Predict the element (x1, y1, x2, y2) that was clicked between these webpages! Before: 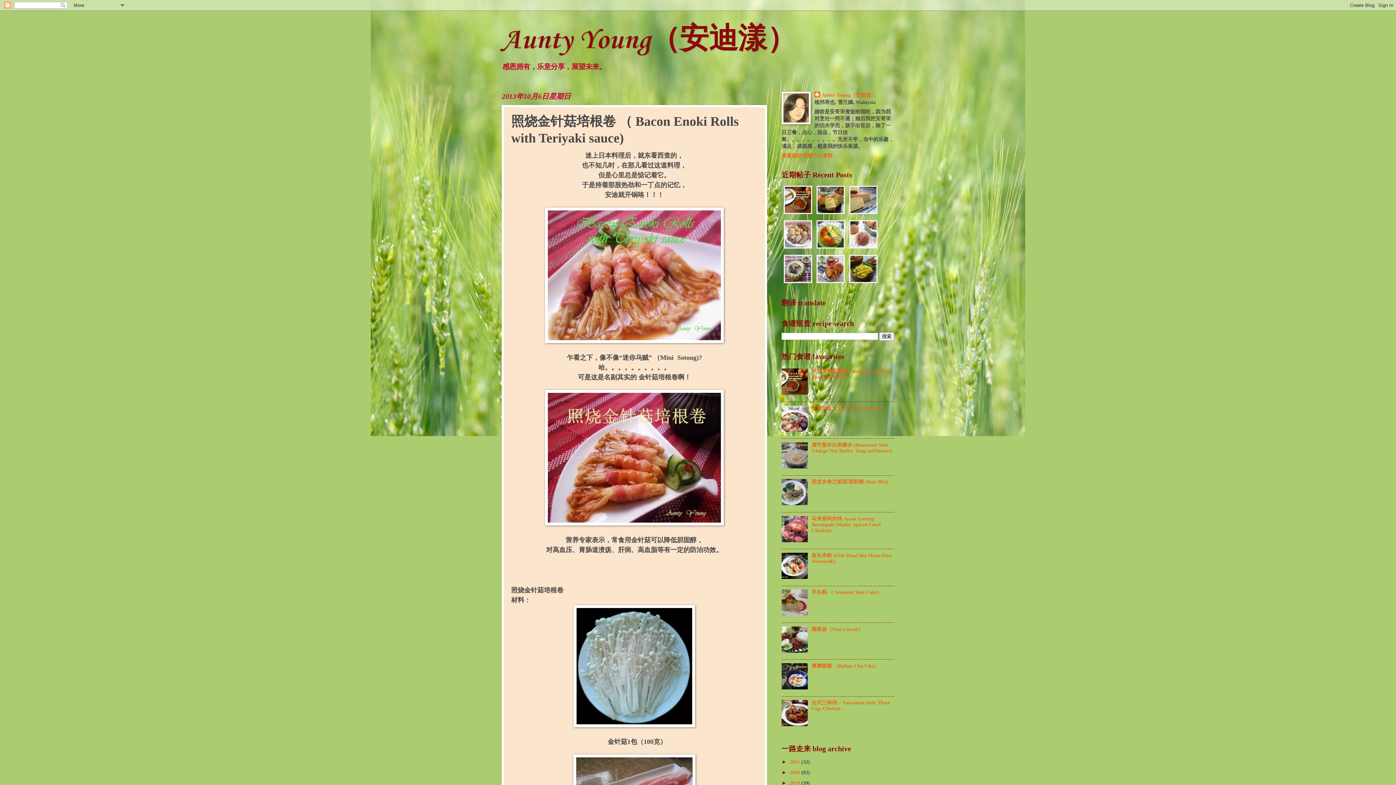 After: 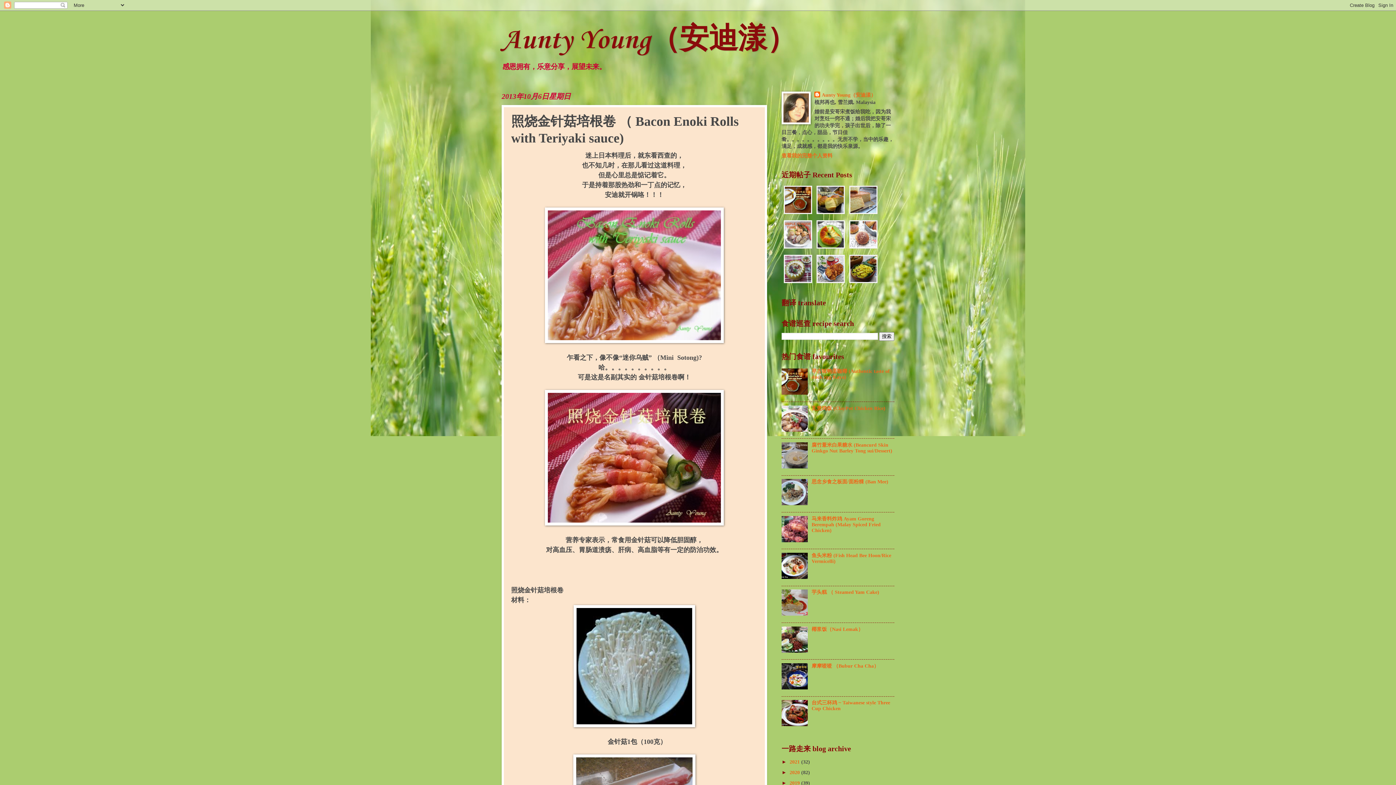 Action: bbox: (781, 611, 810, 617)